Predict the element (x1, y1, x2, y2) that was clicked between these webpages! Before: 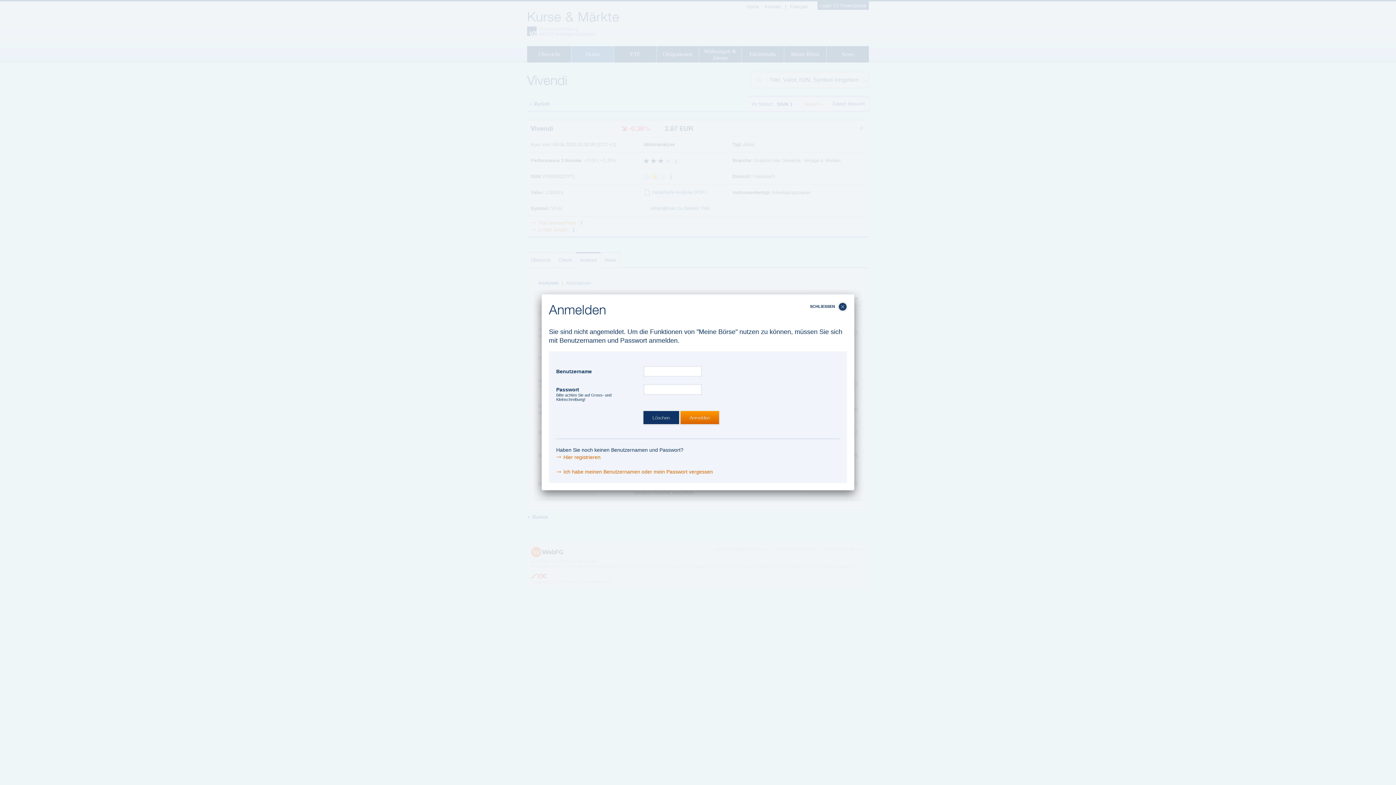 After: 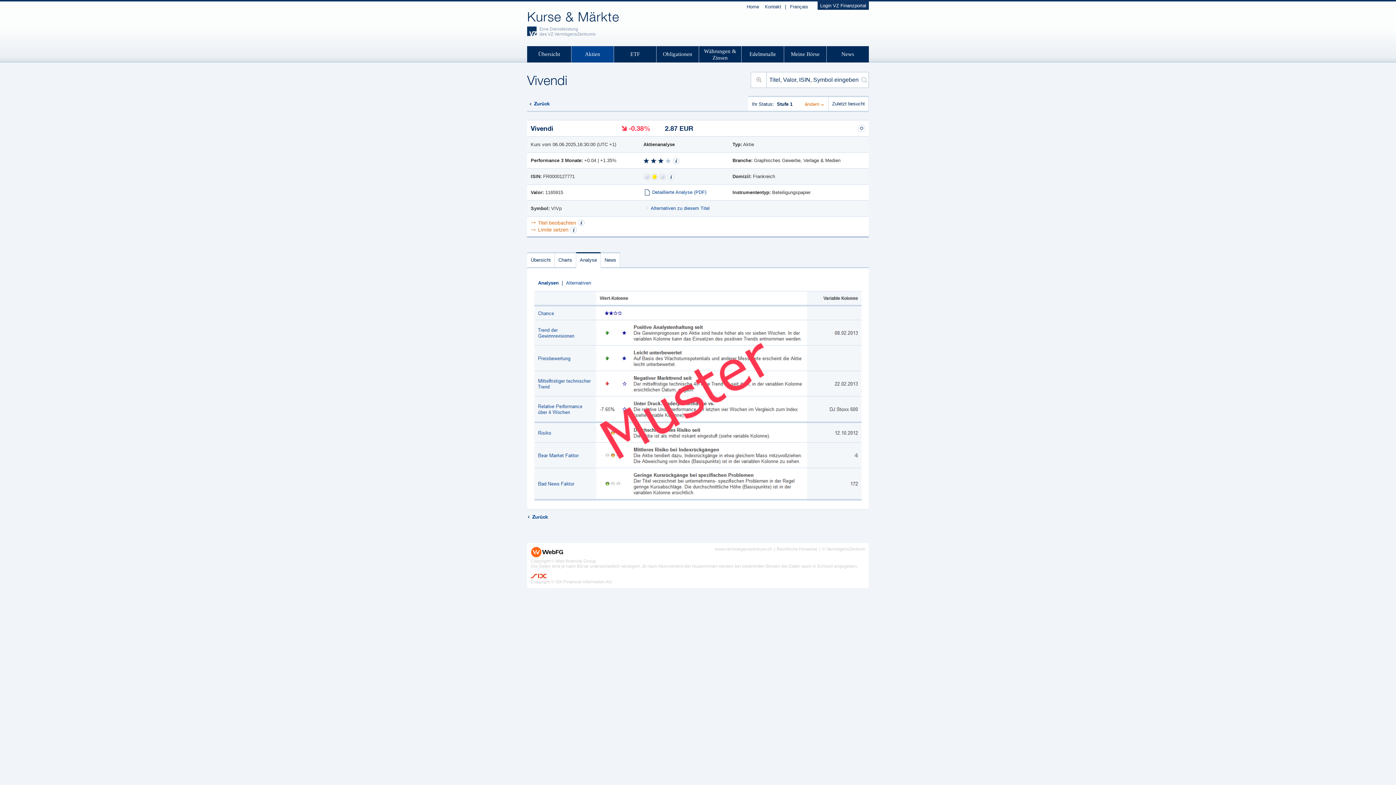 Action: bbox: (835, 301, 848, 314) label: SCHLIESSEN